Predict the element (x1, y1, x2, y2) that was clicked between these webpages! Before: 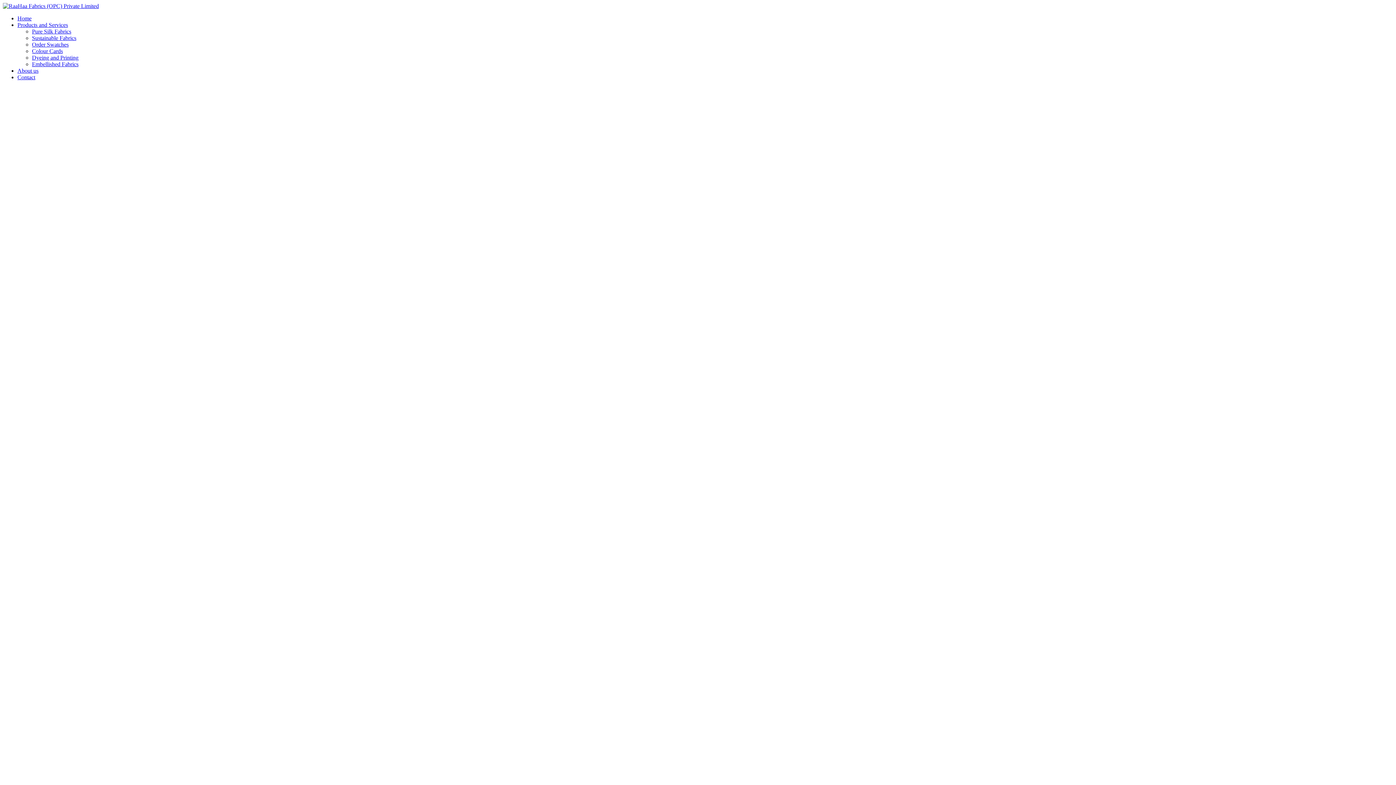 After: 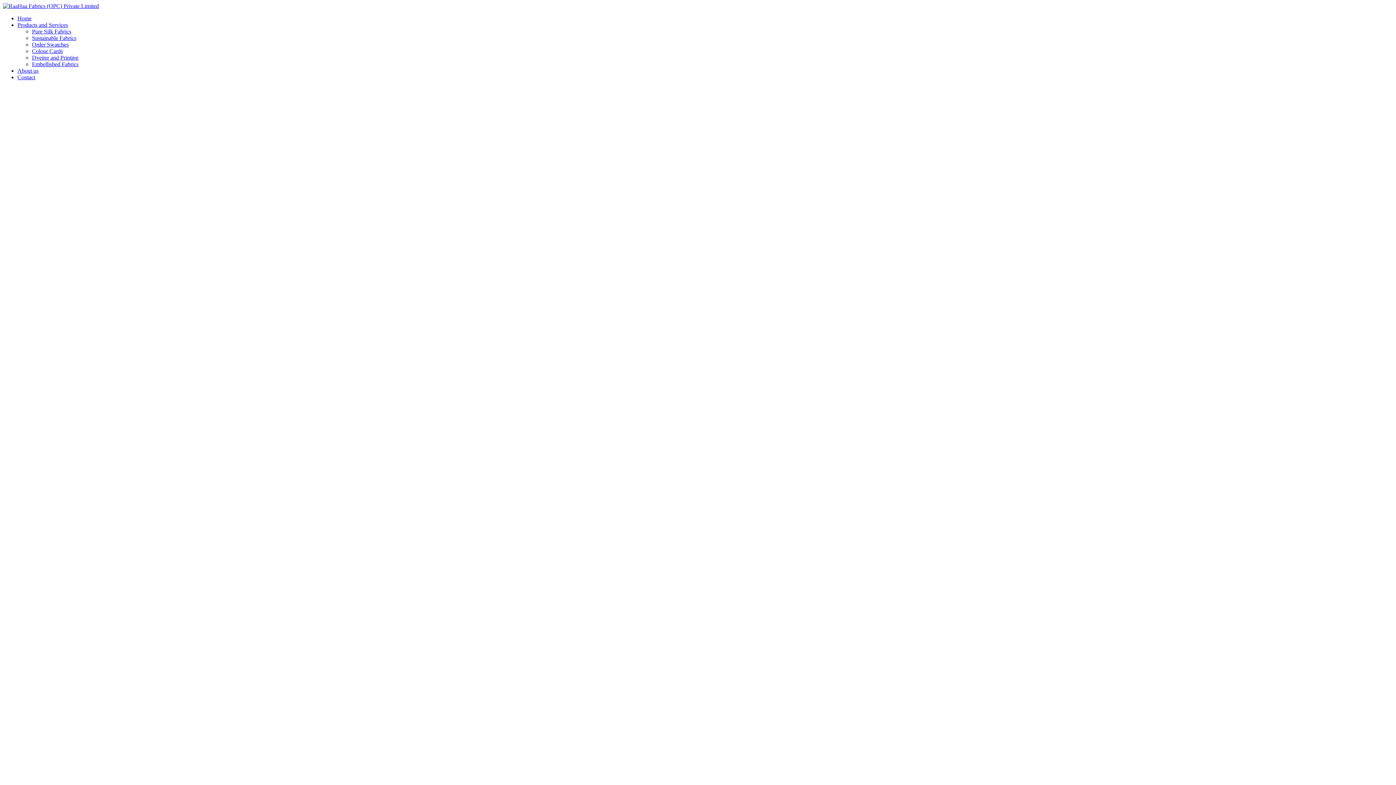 Action: label: Products and Services bbox: (17, 21, 68, 28)